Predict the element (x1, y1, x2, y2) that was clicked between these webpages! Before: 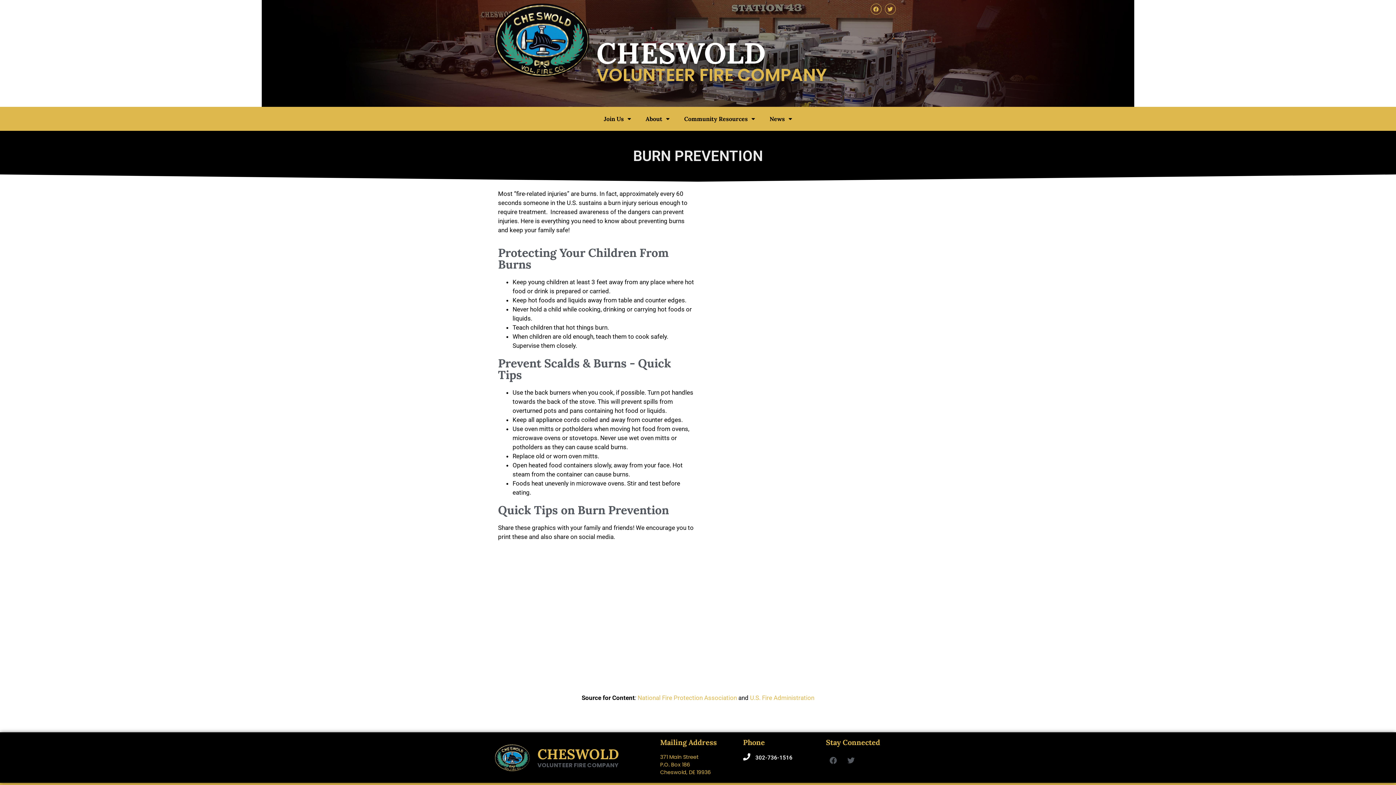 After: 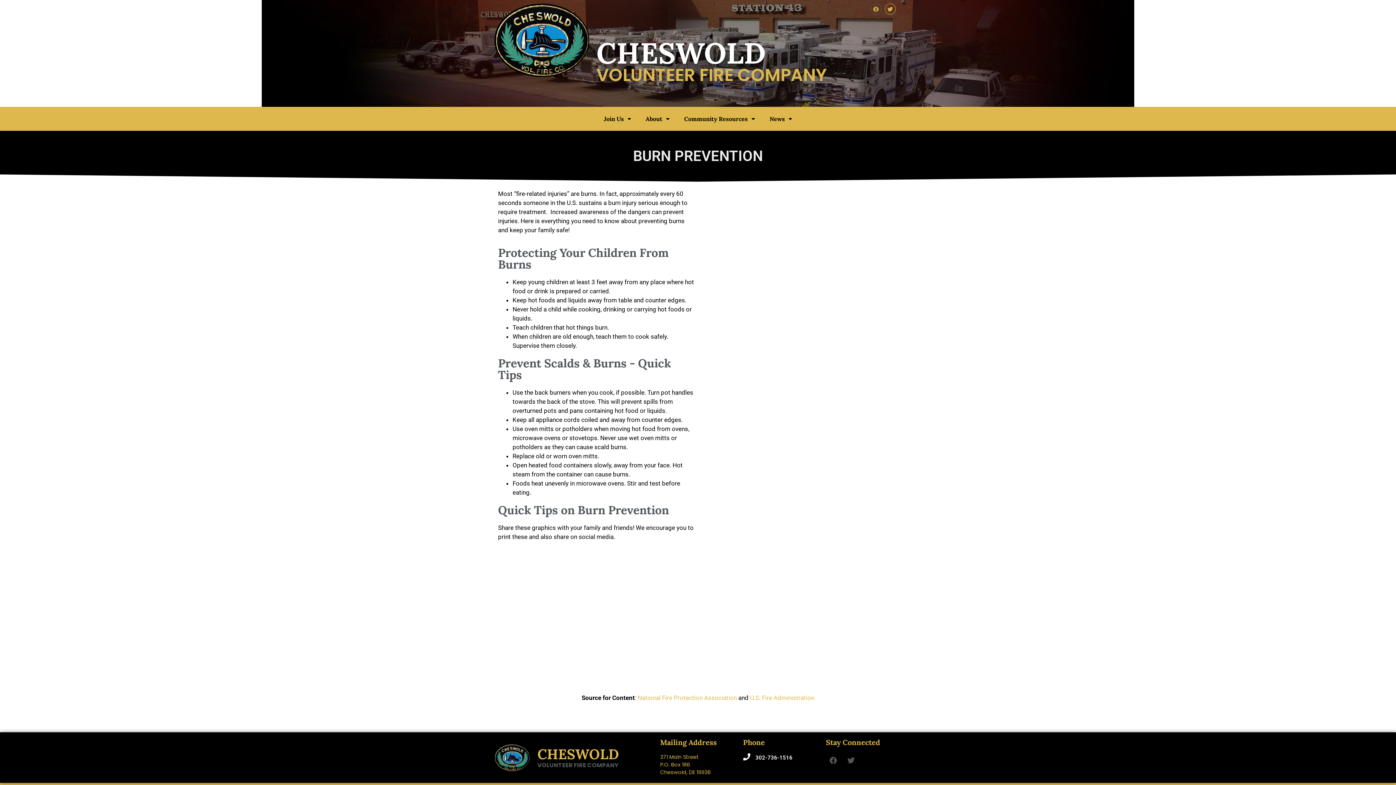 Action: label: Facebook bbox: (870, 3, 881, 14)